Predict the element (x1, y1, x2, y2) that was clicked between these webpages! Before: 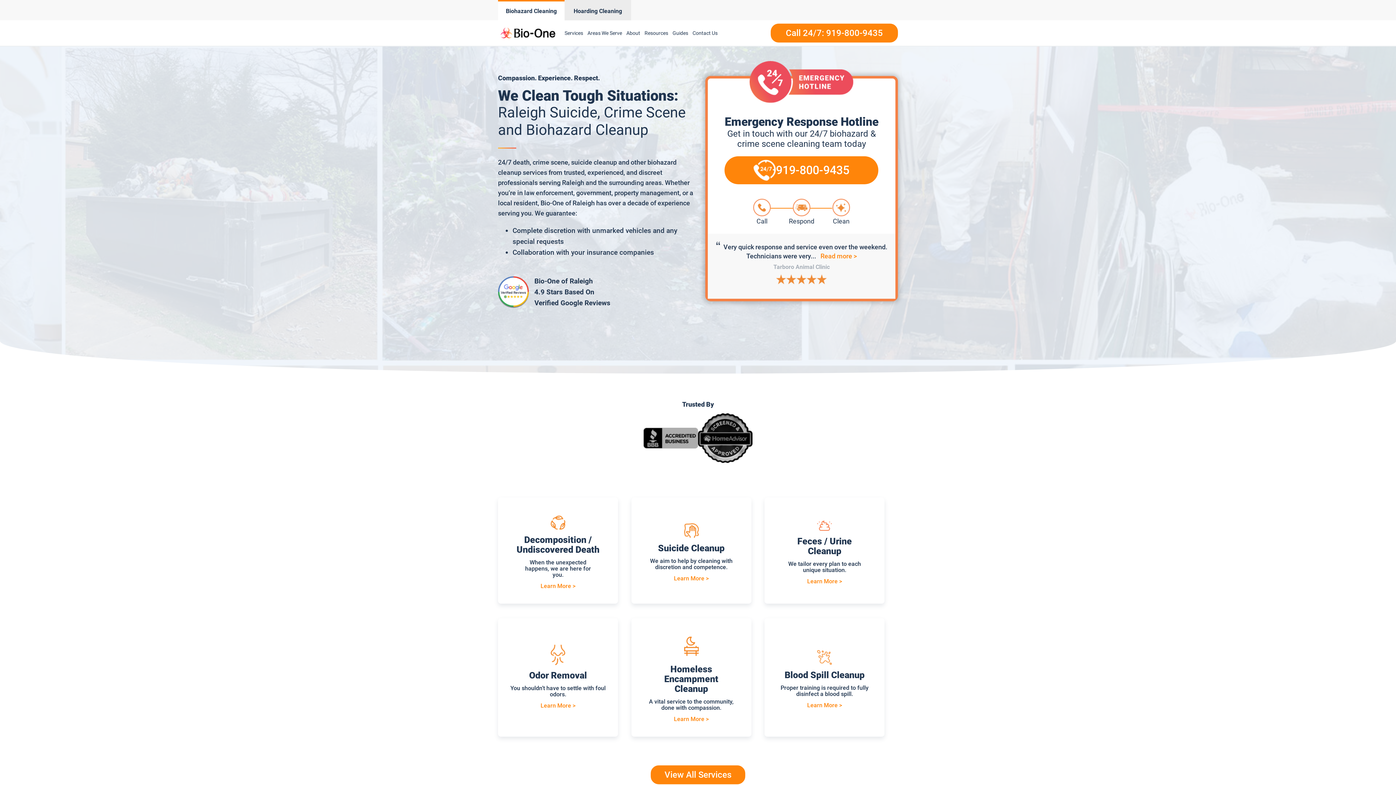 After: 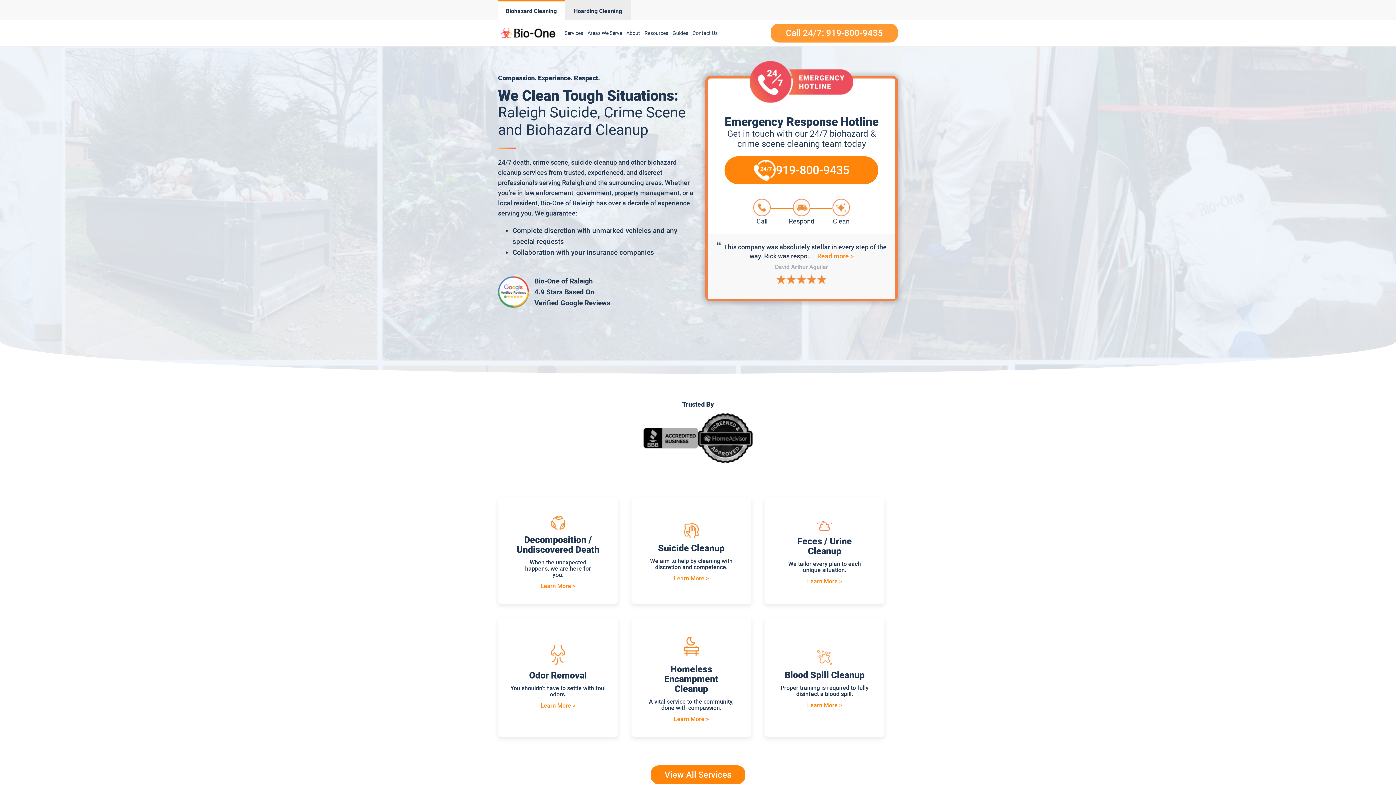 Action: label: Call 24/7: 919-800-9435 bbox: (770, 23, 898, 42)